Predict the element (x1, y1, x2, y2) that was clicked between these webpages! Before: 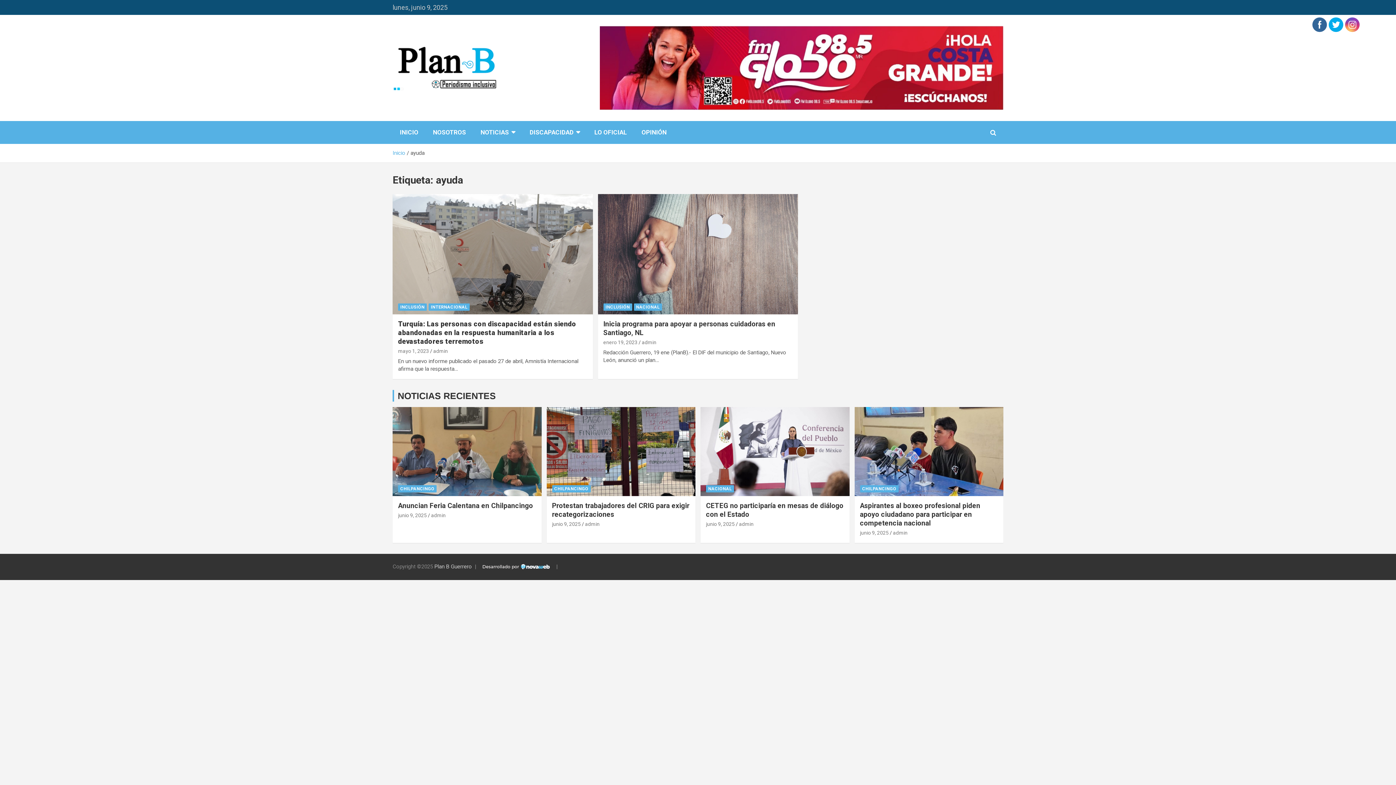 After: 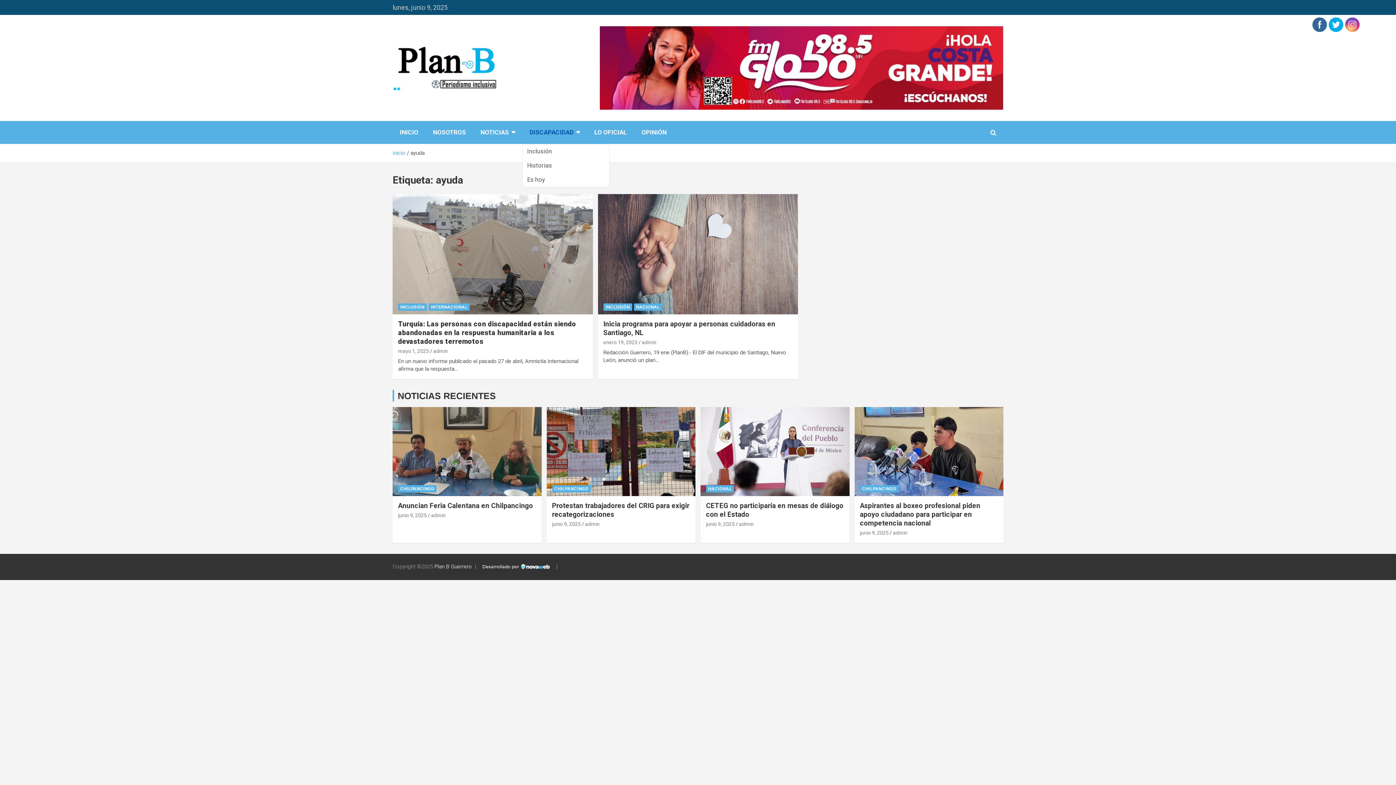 Action: label: DISCAPACIDAD bbox: (522, 121, 587, 144)